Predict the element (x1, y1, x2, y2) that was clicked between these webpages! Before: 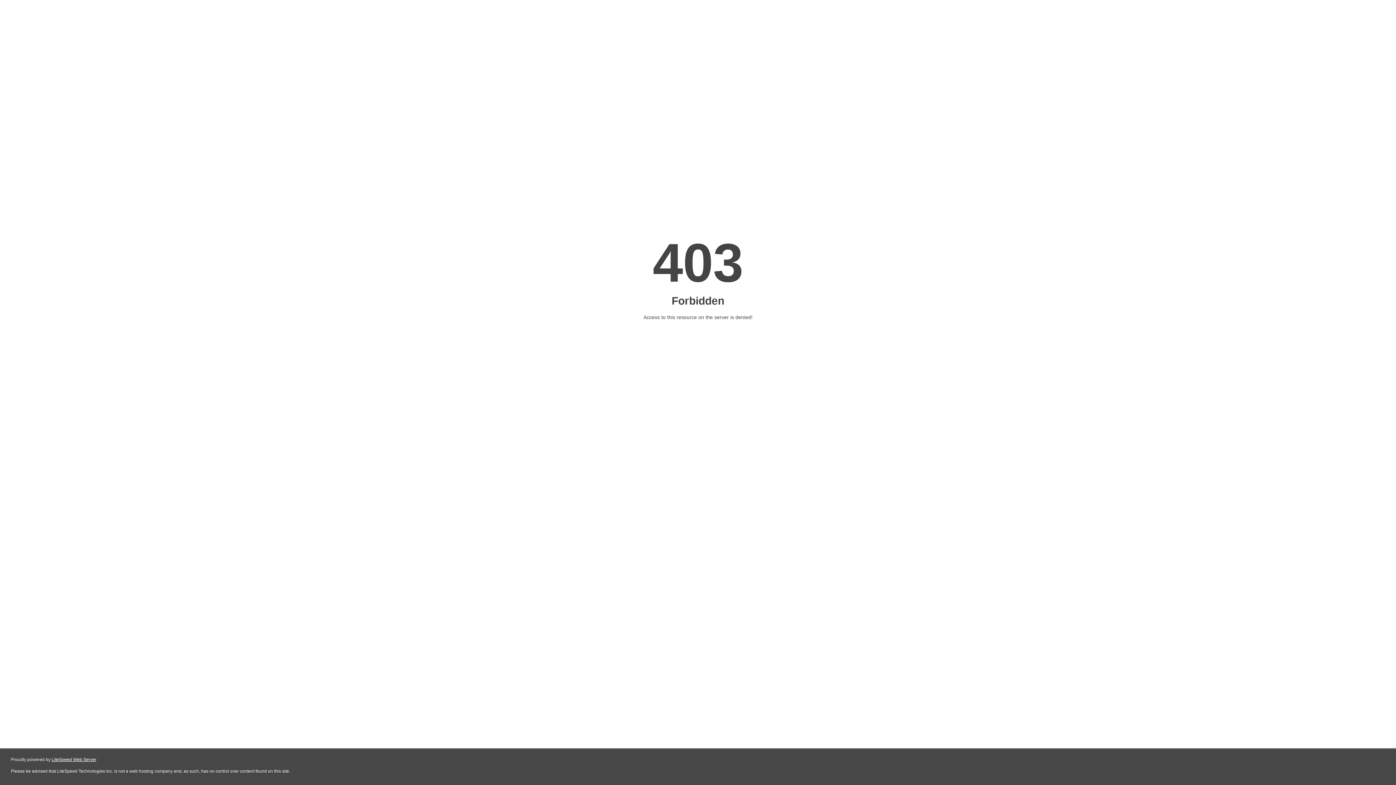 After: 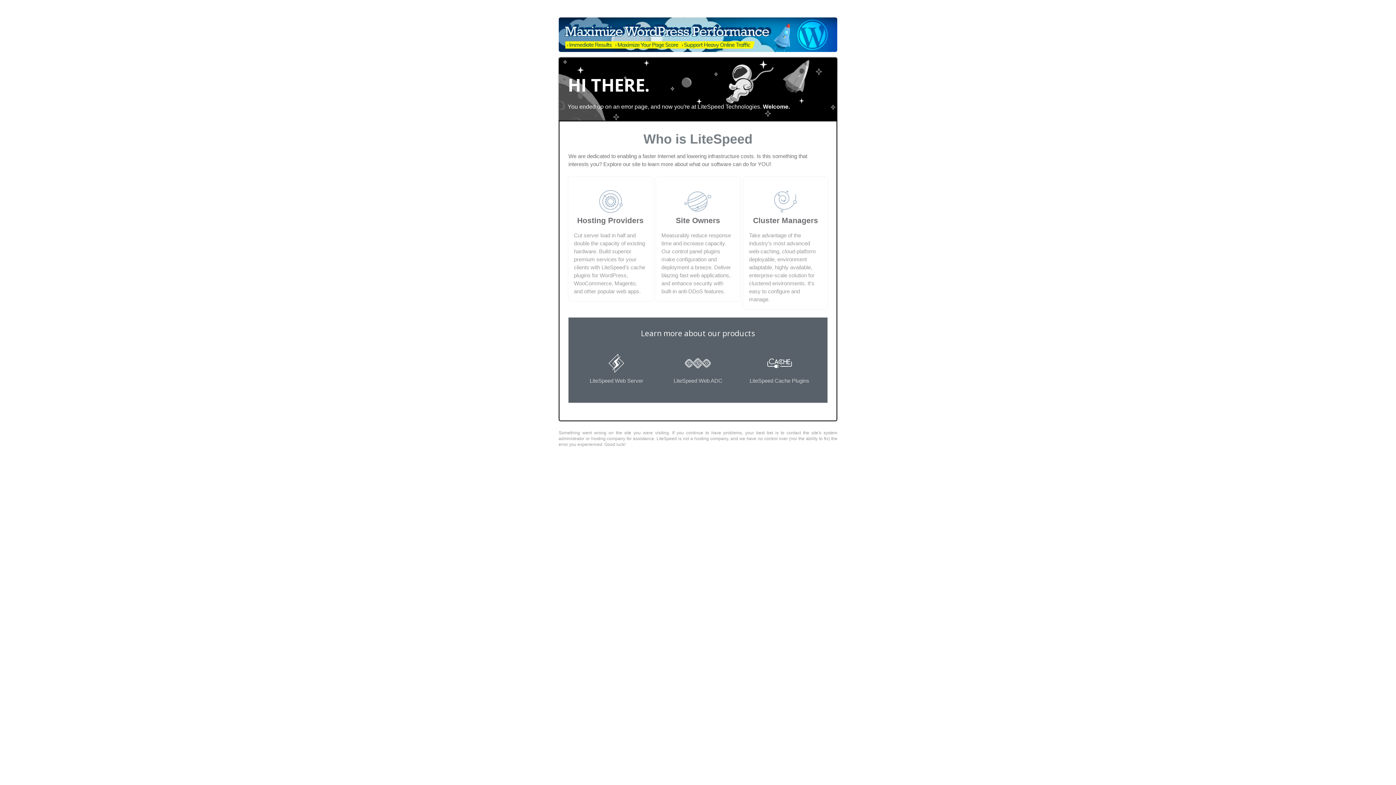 Action: bbox: (51, 757, 96, 762) label: LiteSpeed Web Server